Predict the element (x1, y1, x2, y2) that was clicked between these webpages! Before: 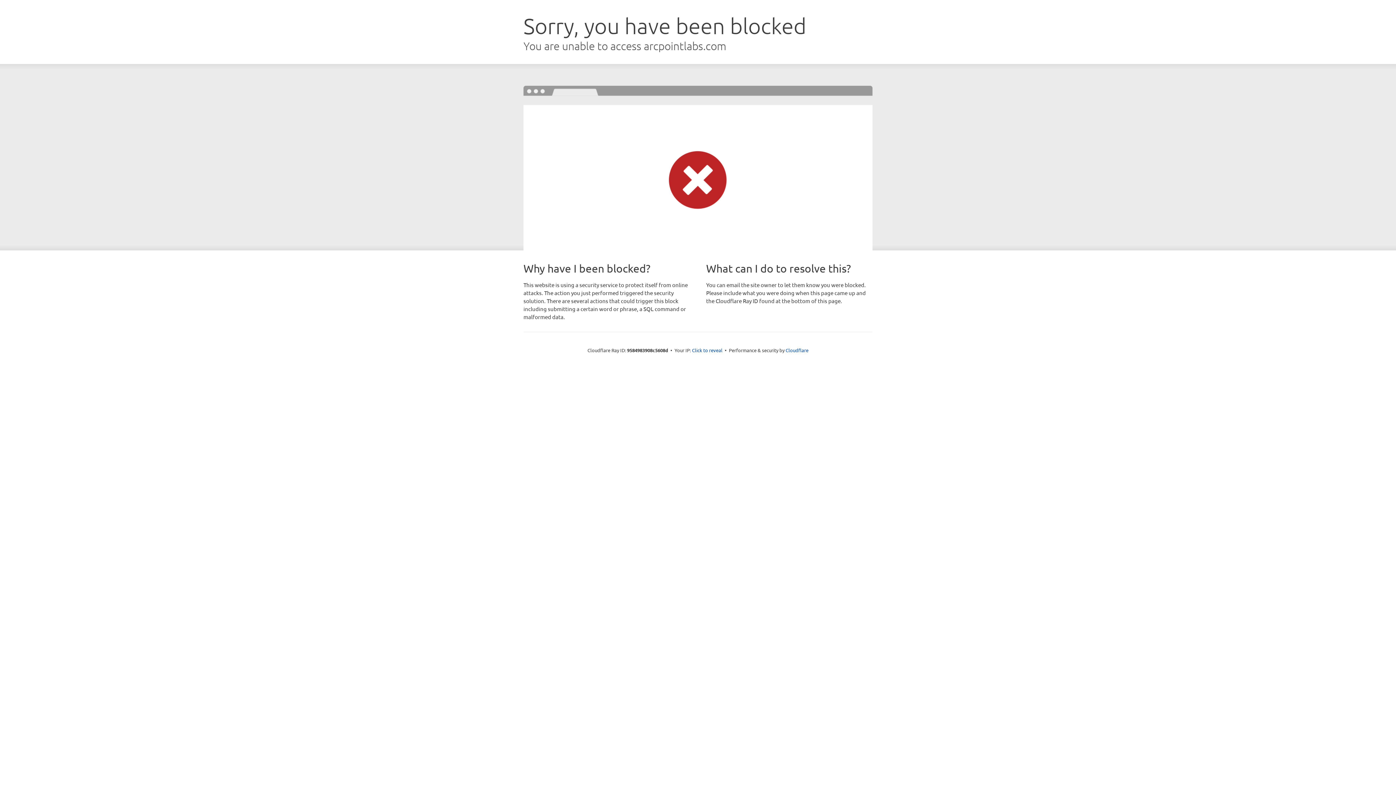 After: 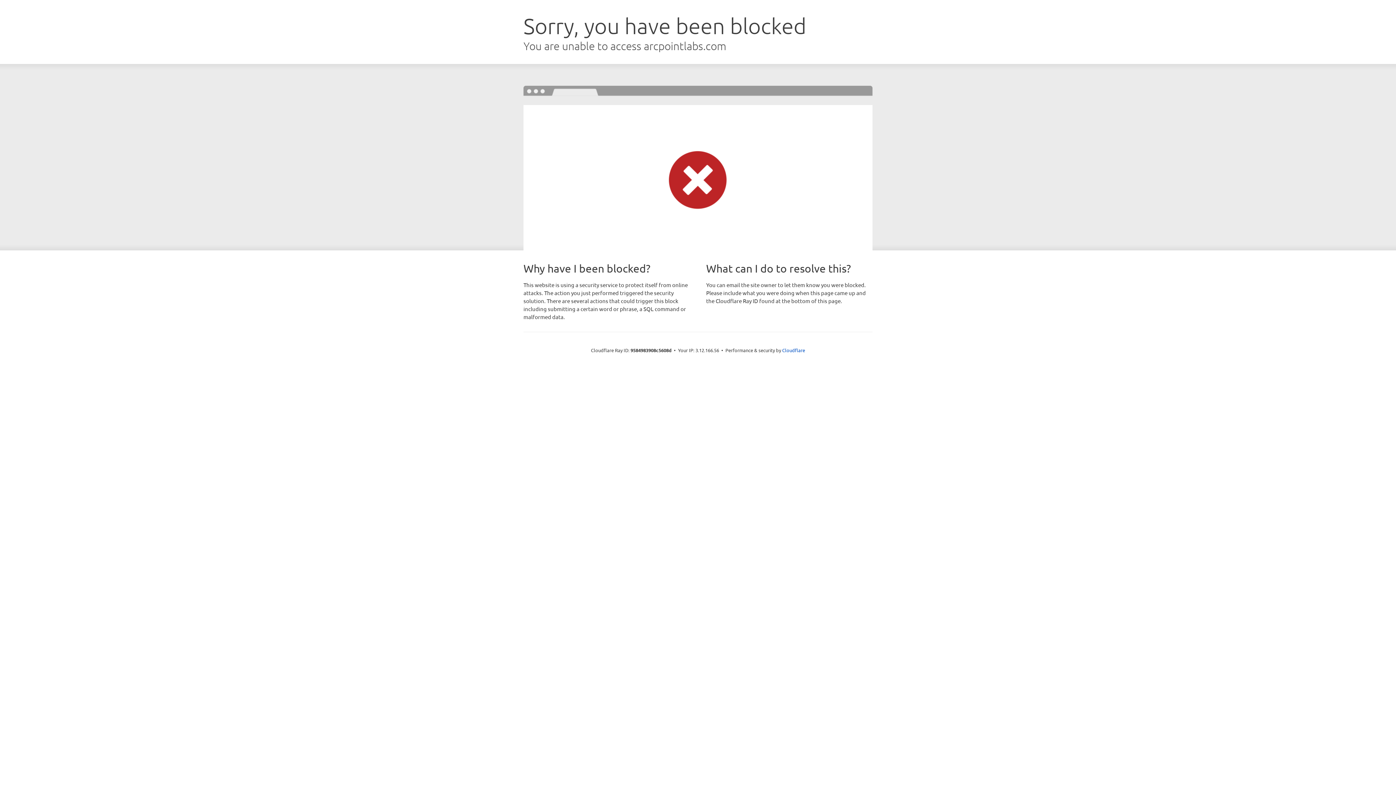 Action: label: Click to reveal bbox: (692, 346, 722, 353)